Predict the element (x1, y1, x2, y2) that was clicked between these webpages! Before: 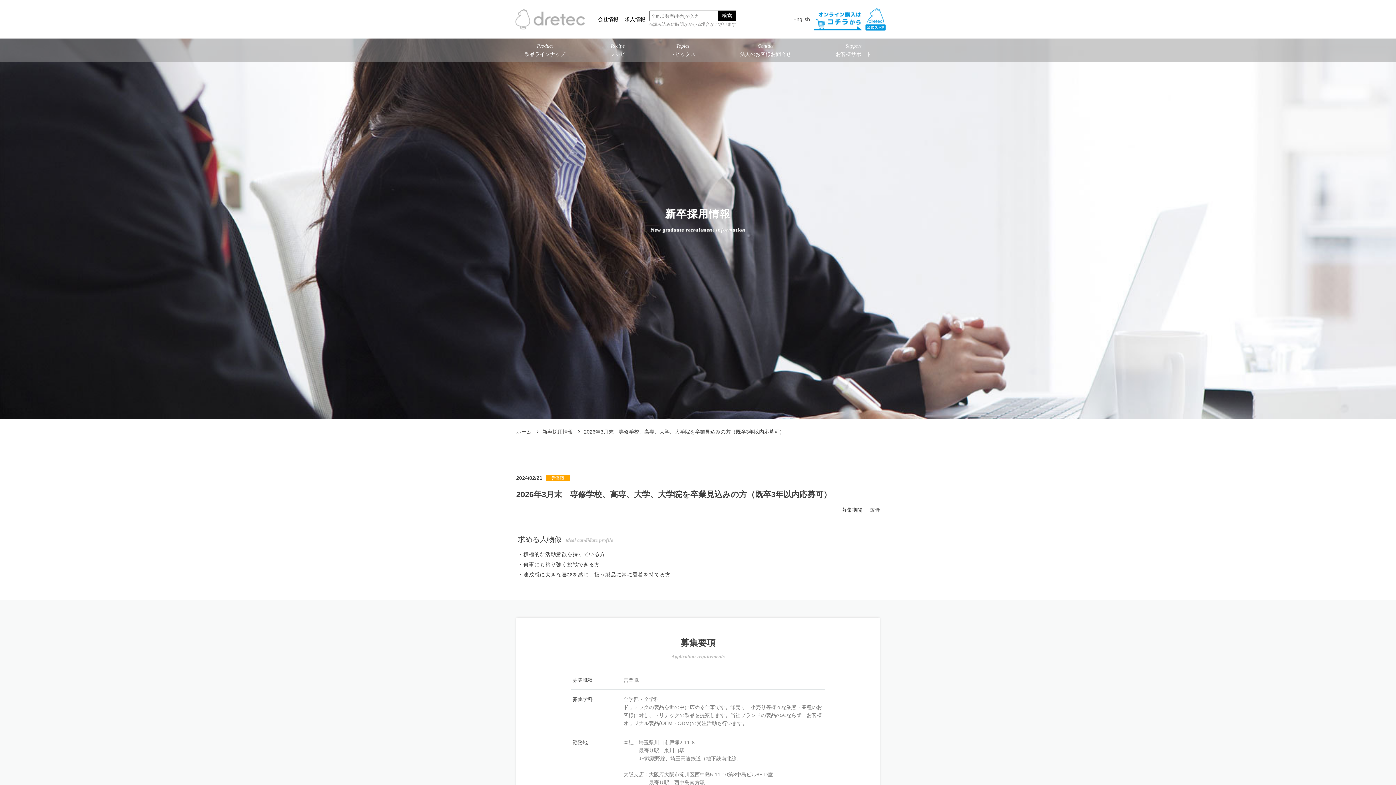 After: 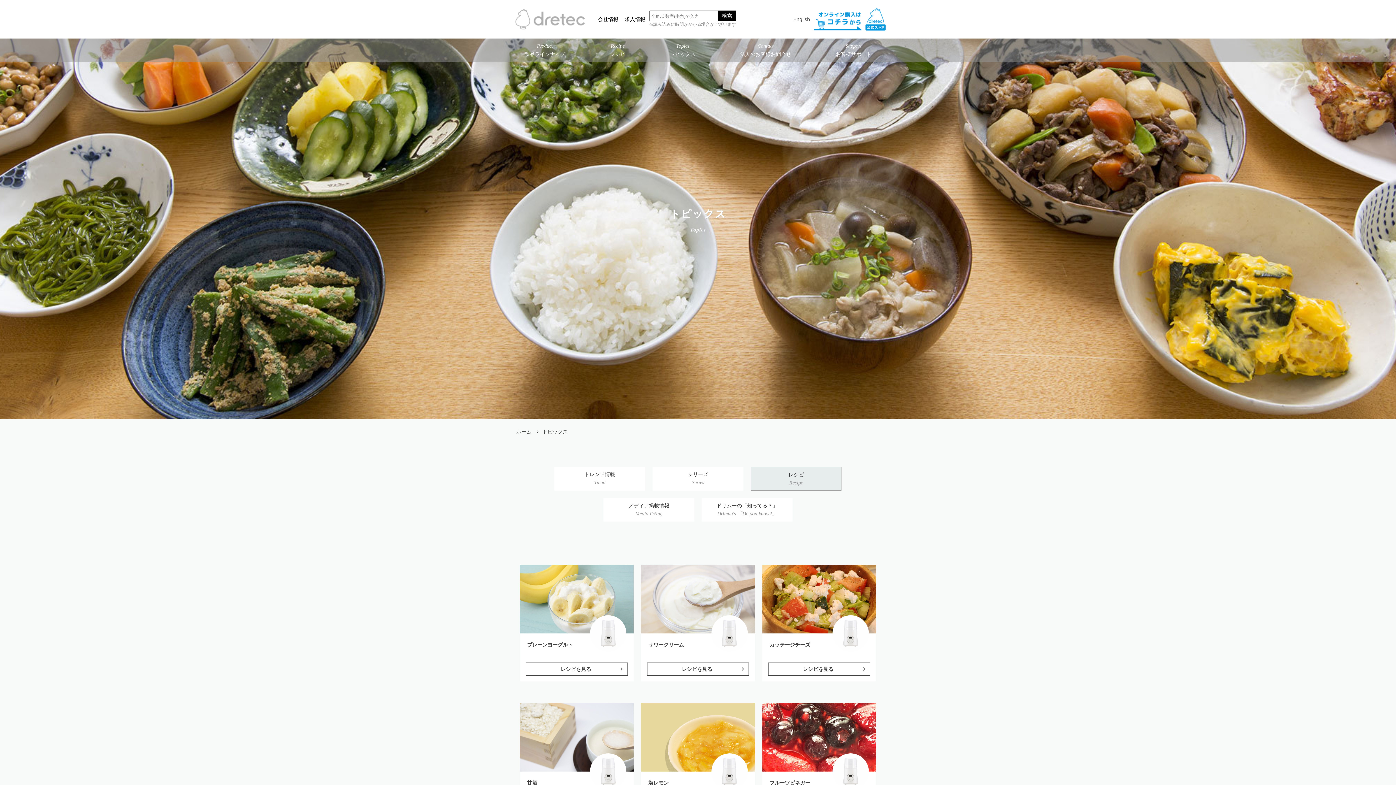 Action: bbox: (606, 42, 629, 58) label: Recipe
レシピ